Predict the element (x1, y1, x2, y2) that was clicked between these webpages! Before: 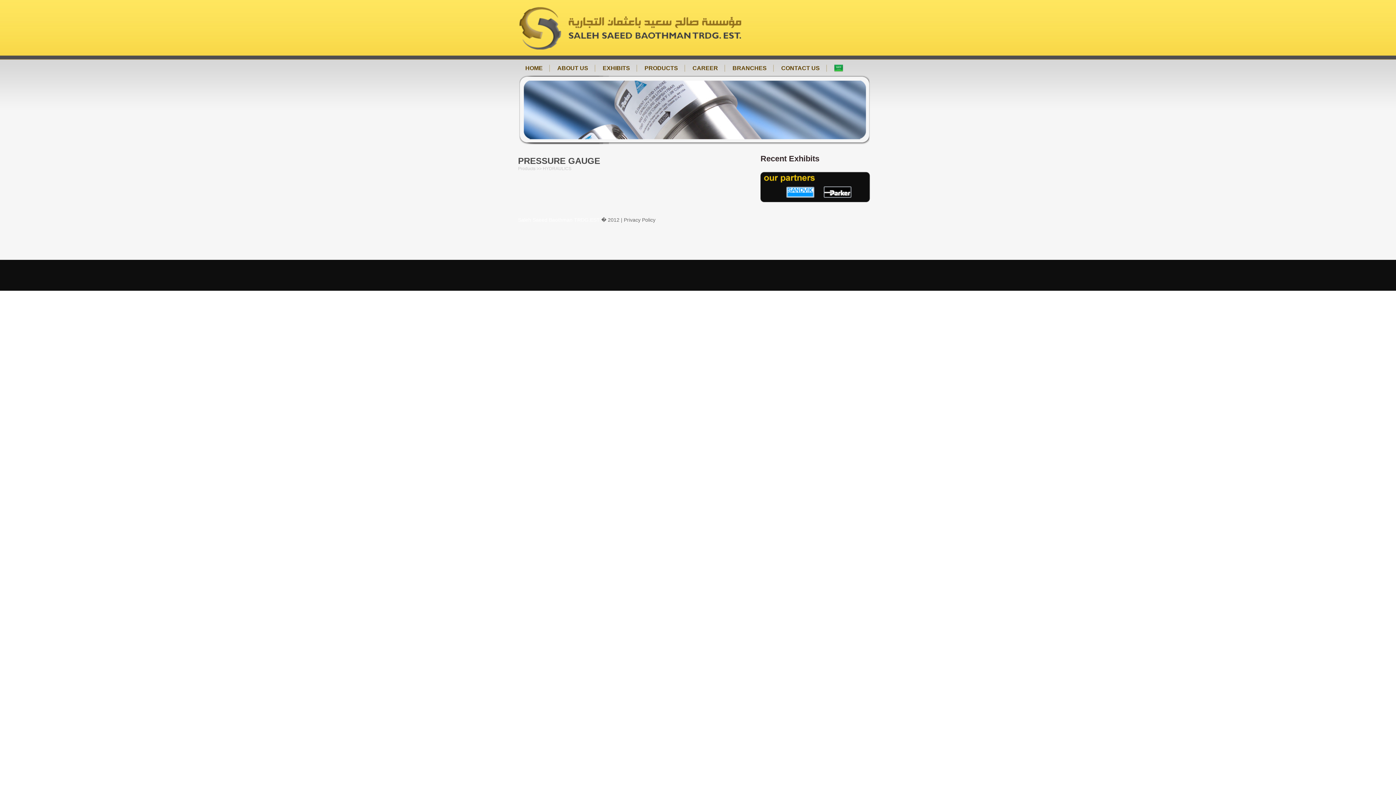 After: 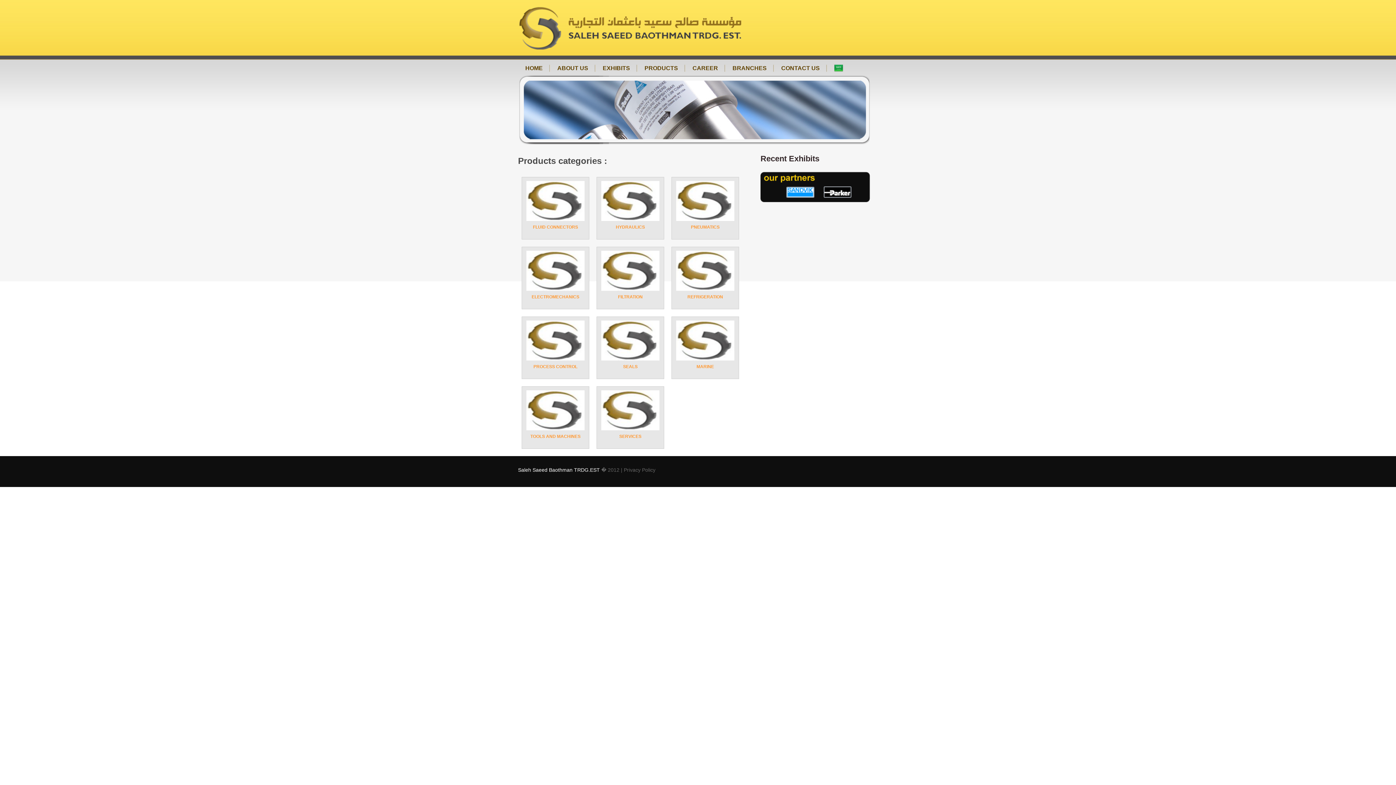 Action: bbox: (518, 166, 535, 171) label: Products